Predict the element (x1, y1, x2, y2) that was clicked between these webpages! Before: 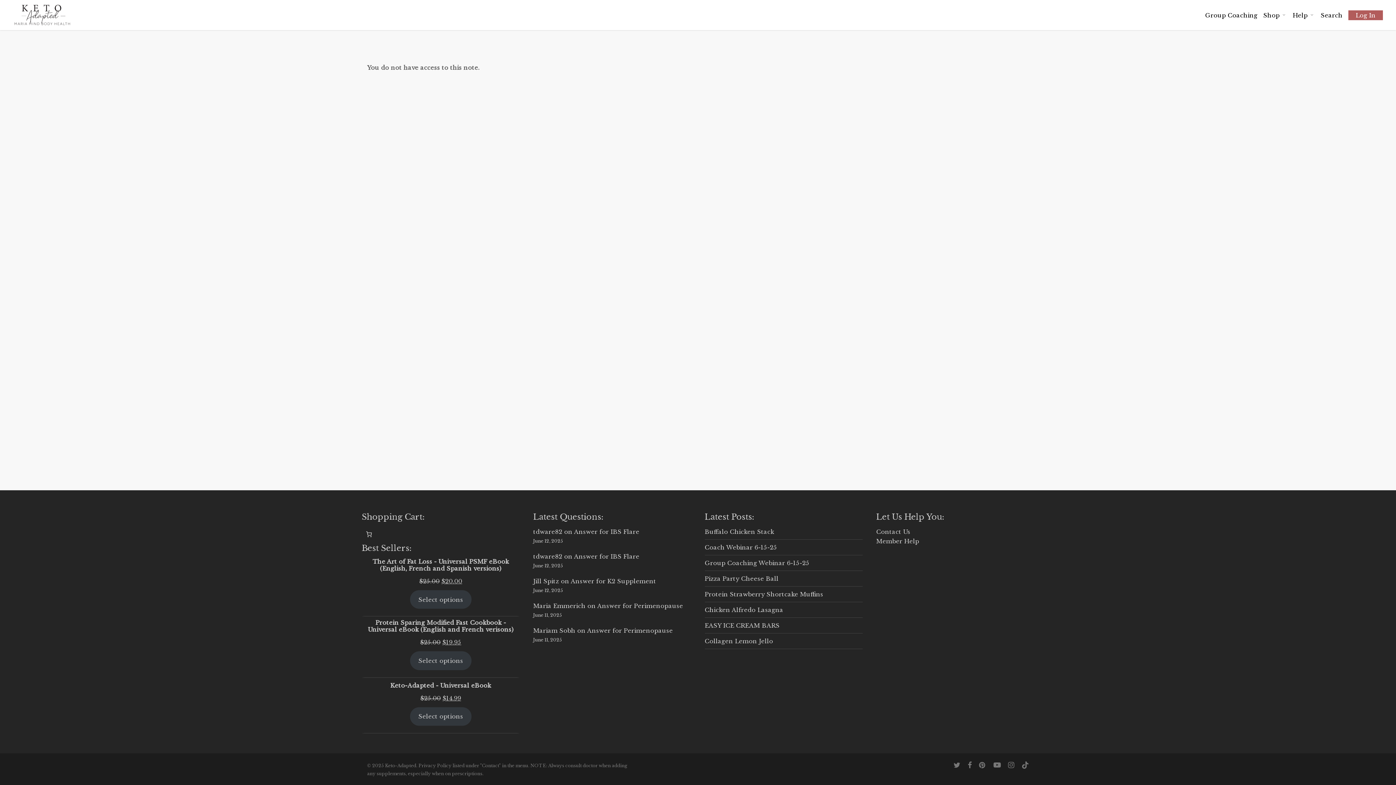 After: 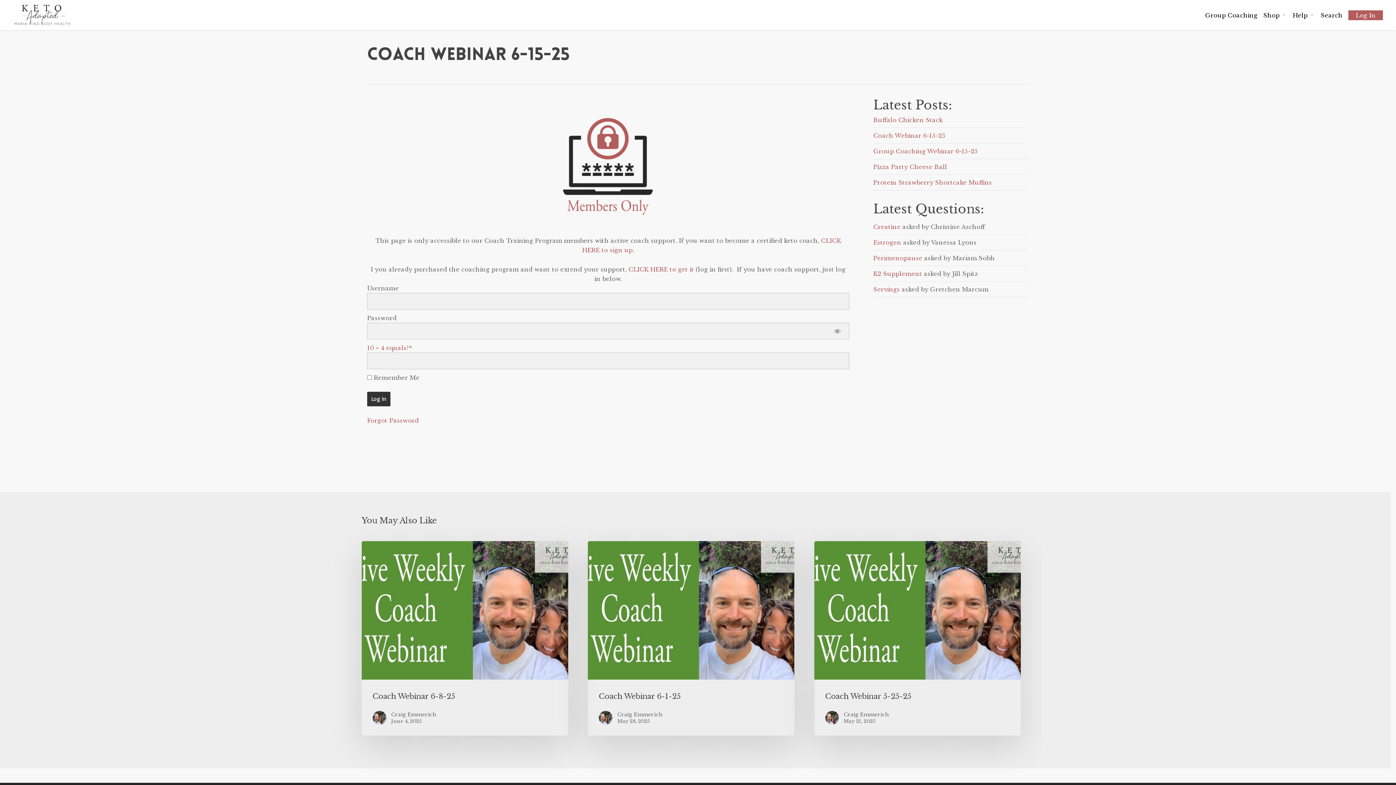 Action: label: Coach Webinar 6-15-25 bbox: (704, 543, 777, 551)